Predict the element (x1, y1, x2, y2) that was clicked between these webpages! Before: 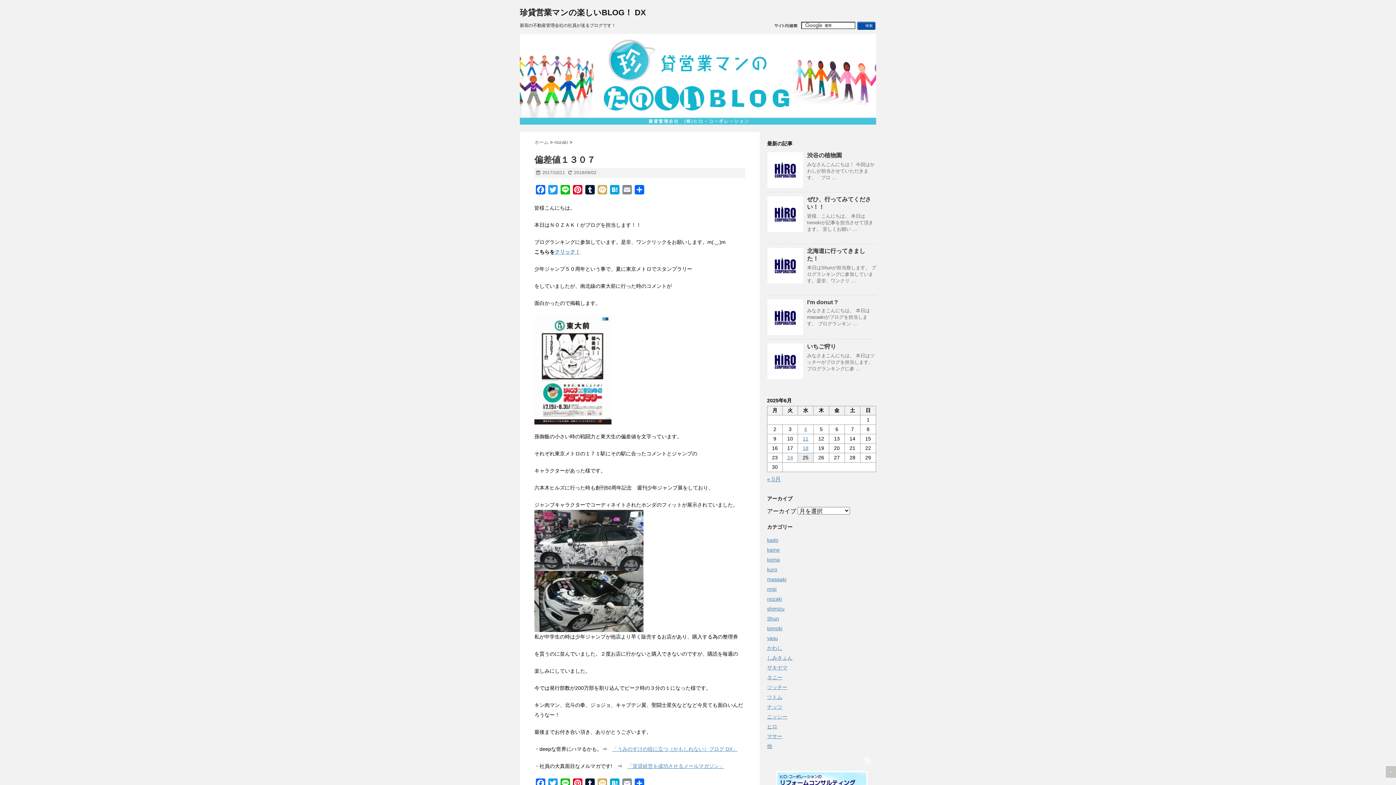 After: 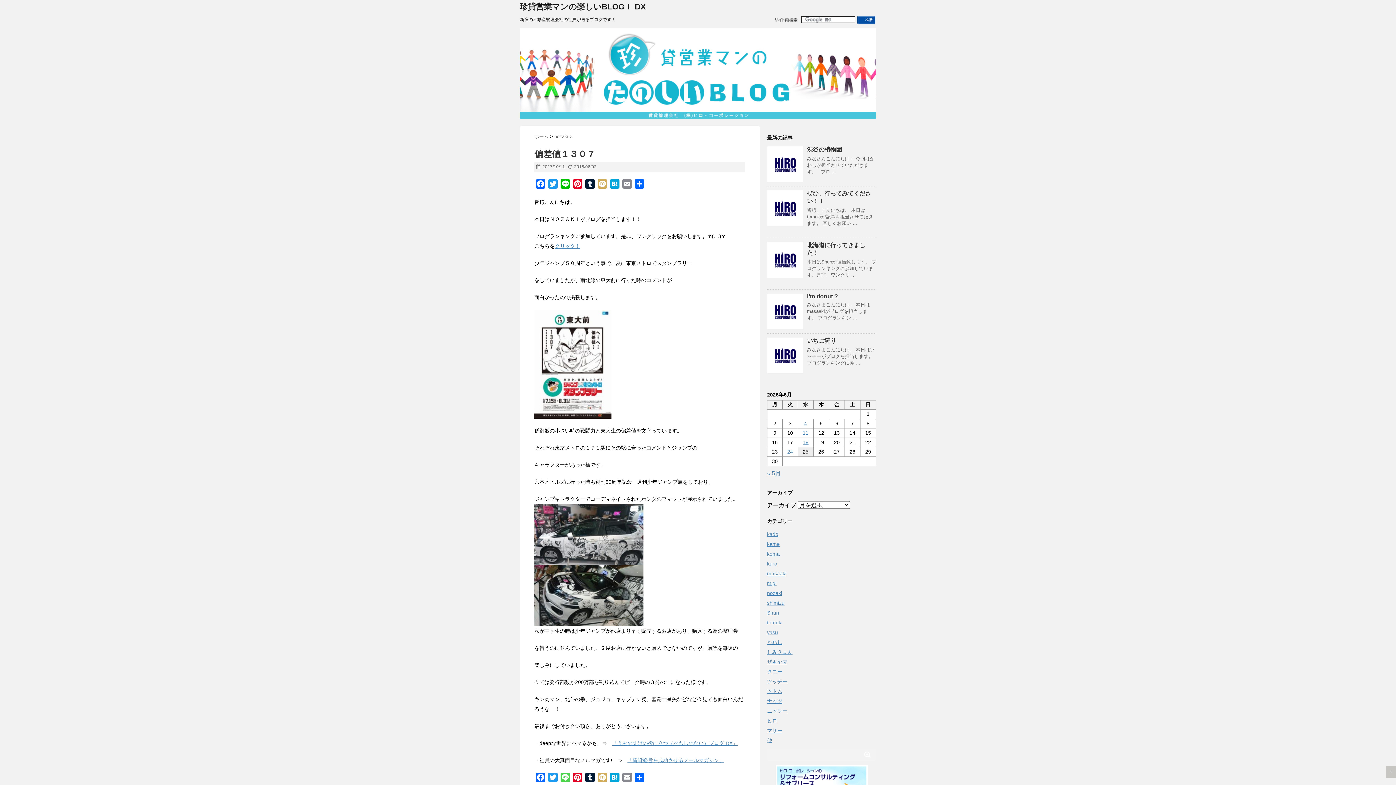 Action: label: Line bbox: (559, 778, 571, 791)